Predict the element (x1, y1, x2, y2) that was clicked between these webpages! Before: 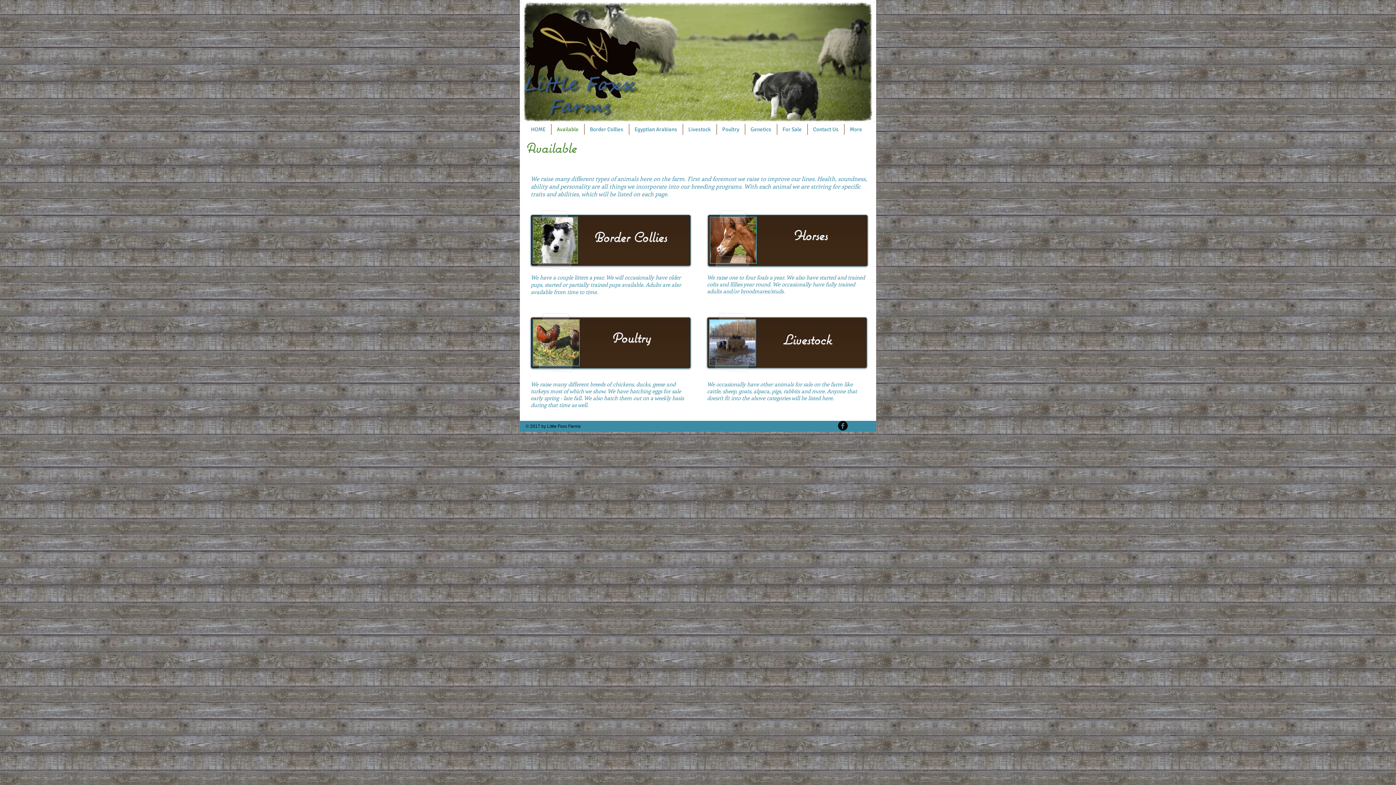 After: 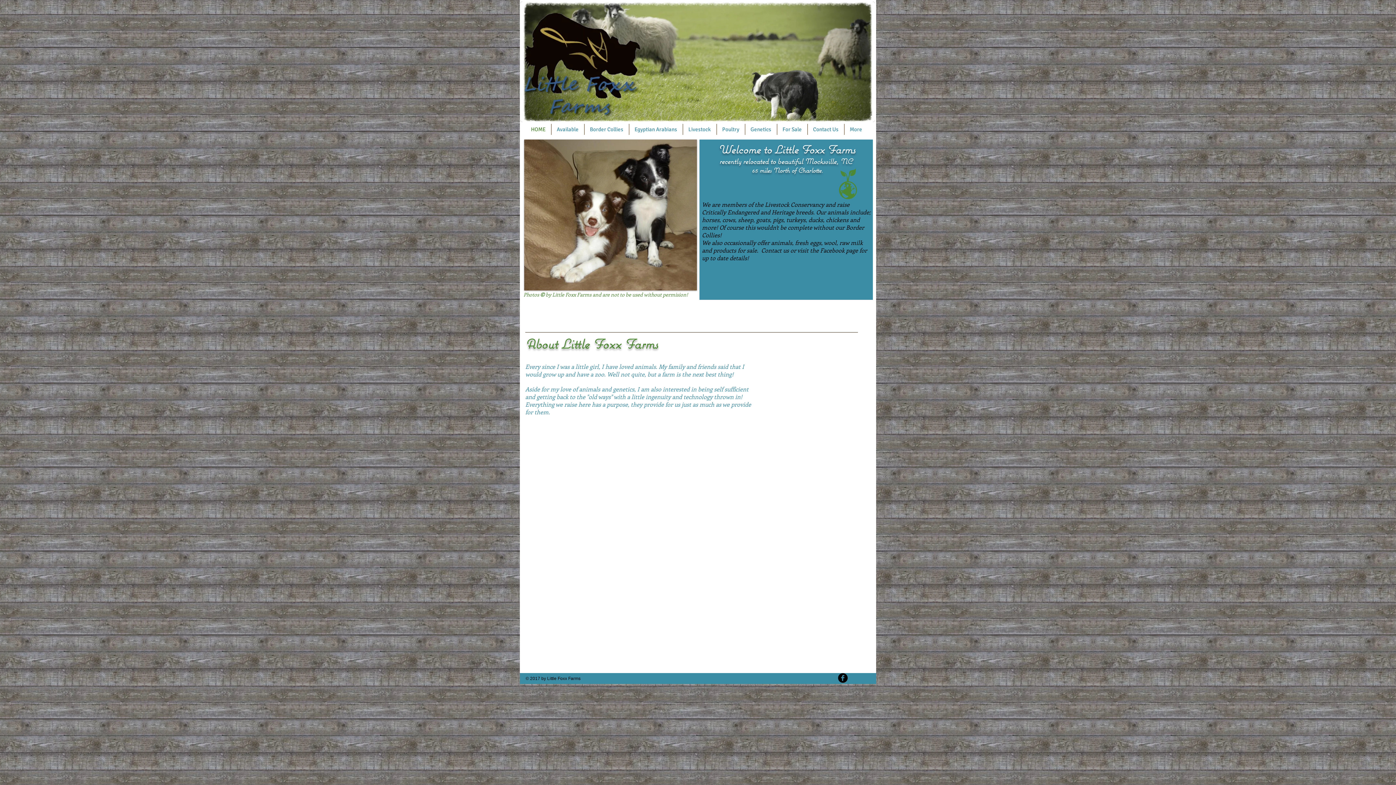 Action: bbox: (525, 124, 551, 134) label: HOME